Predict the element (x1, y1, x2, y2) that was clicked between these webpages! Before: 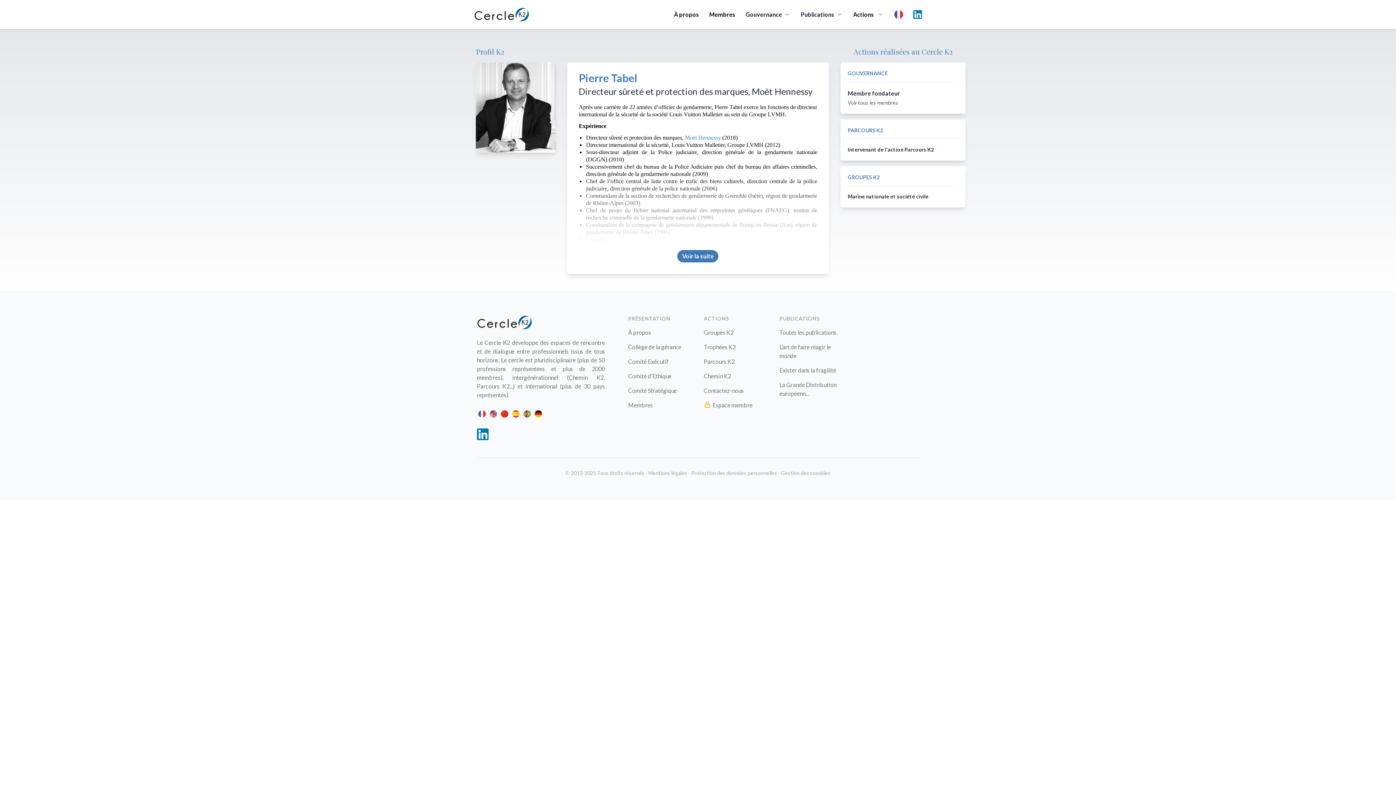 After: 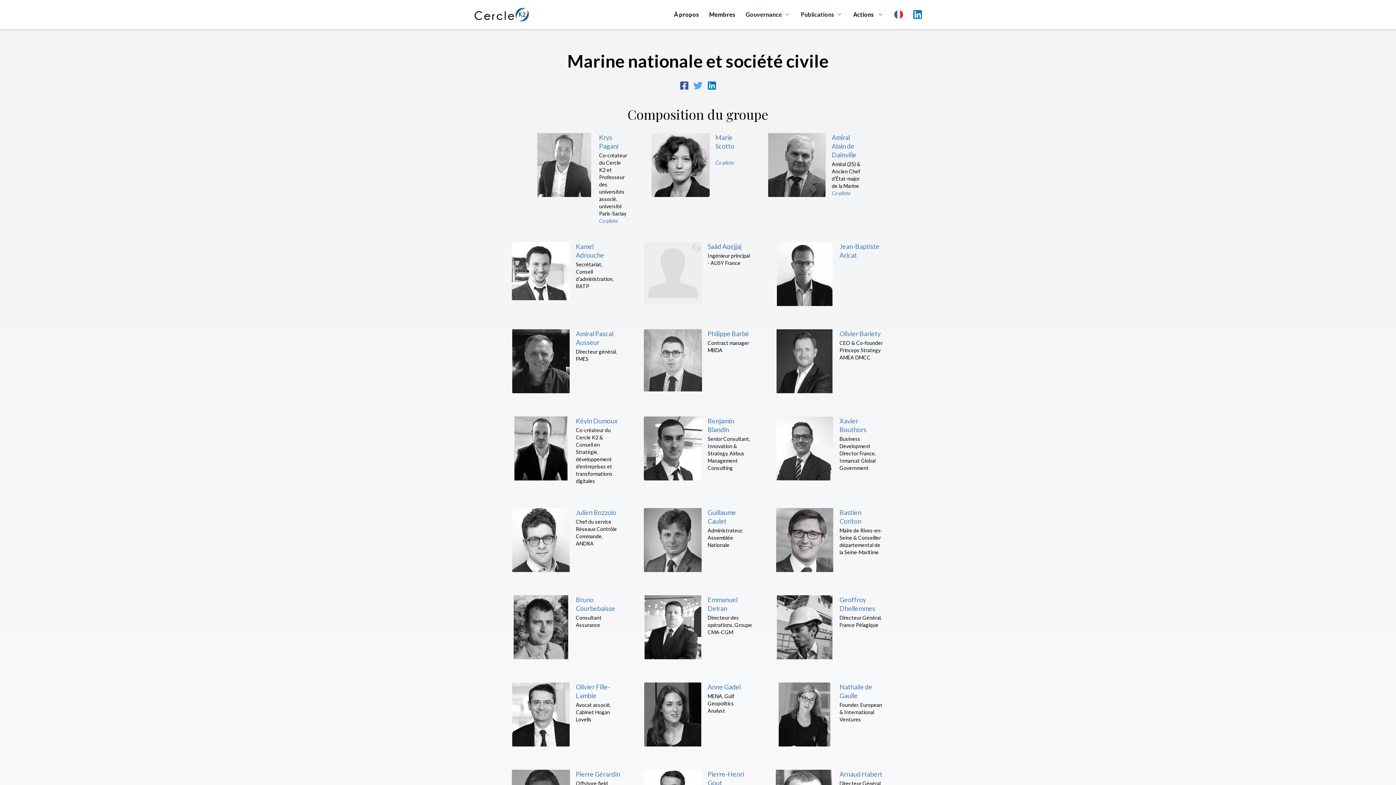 Action: label: Marine nationale et société civile bbox: (847, 193, 928, 199)